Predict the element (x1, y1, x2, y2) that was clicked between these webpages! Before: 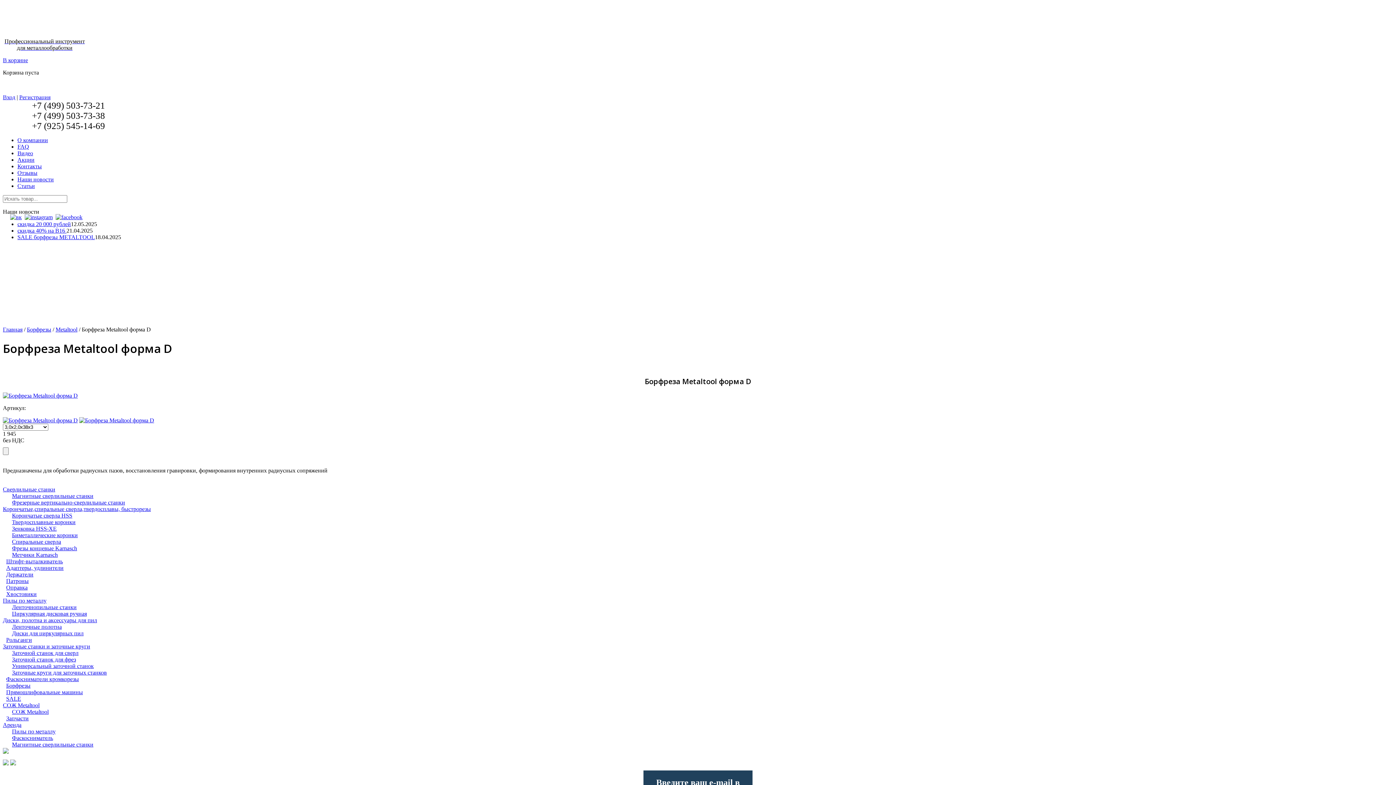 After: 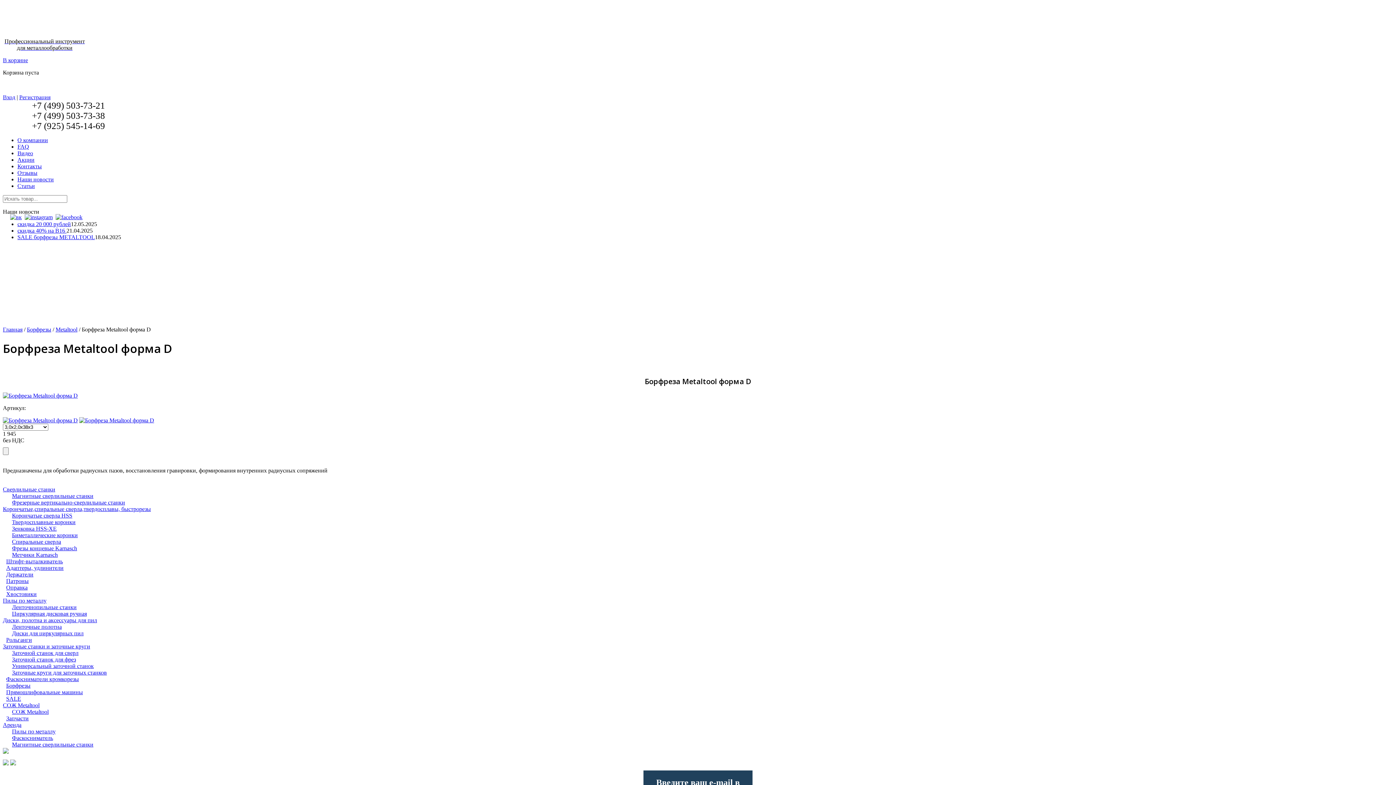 Action: bbox: (2, 749, 8, 755)